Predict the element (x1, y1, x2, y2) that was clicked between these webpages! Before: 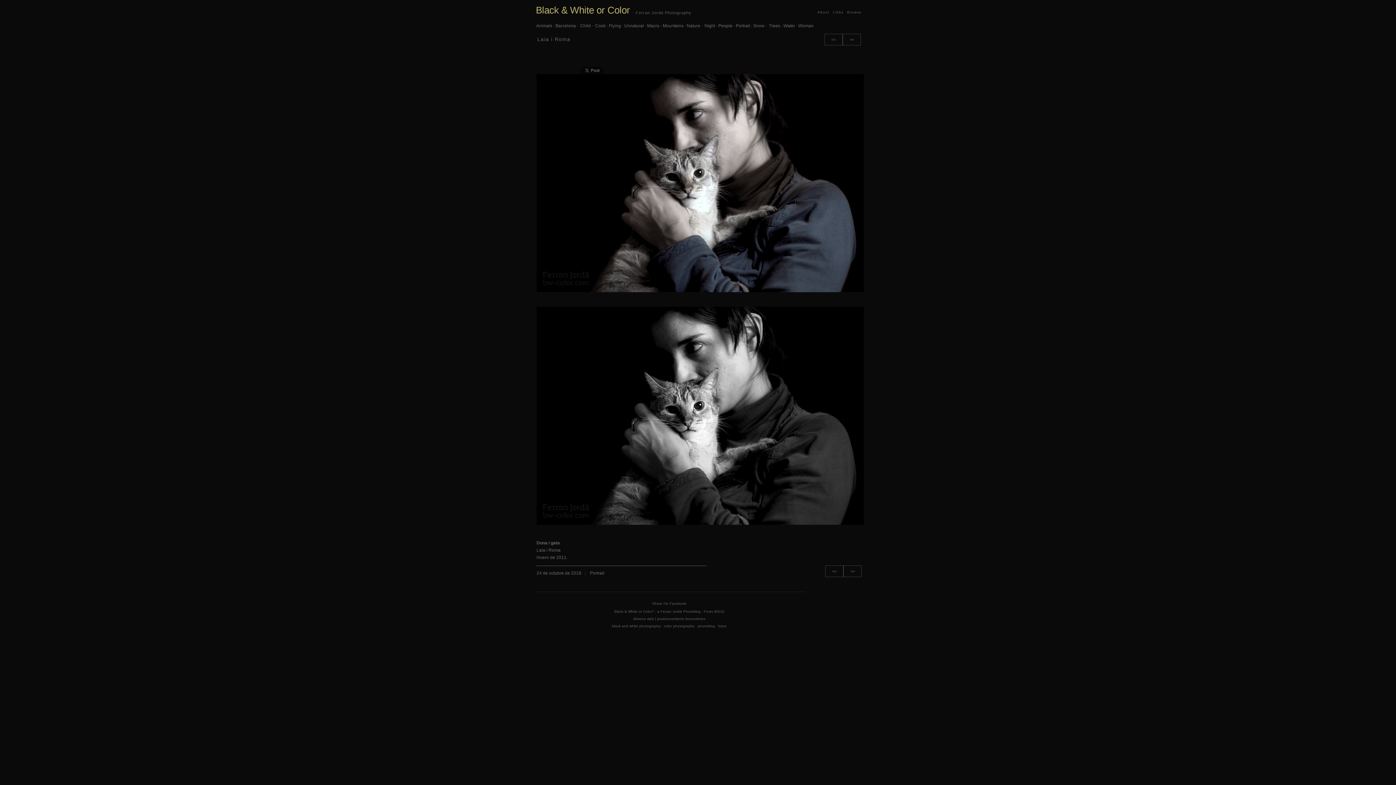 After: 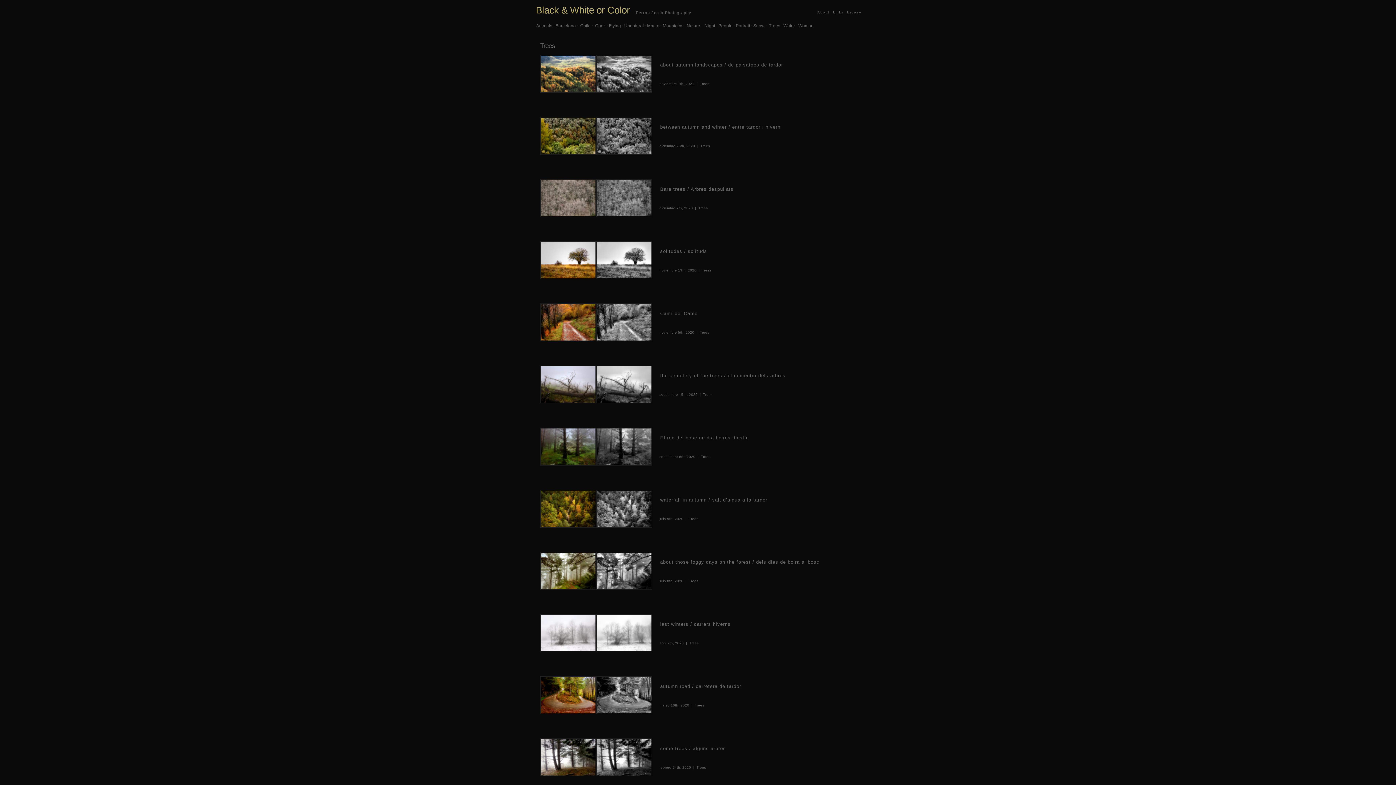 Action: bbox: (768, 23, 780, 28) label:  Trees